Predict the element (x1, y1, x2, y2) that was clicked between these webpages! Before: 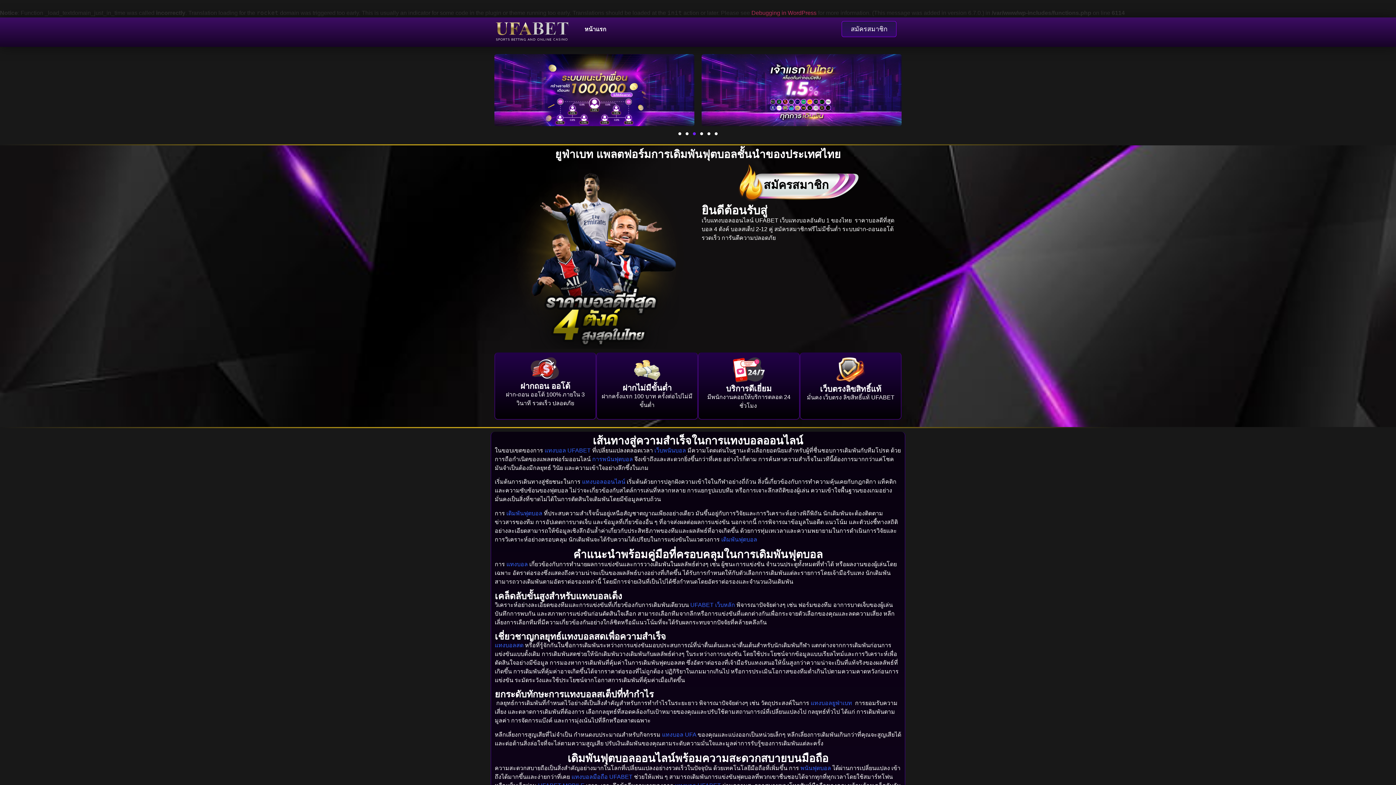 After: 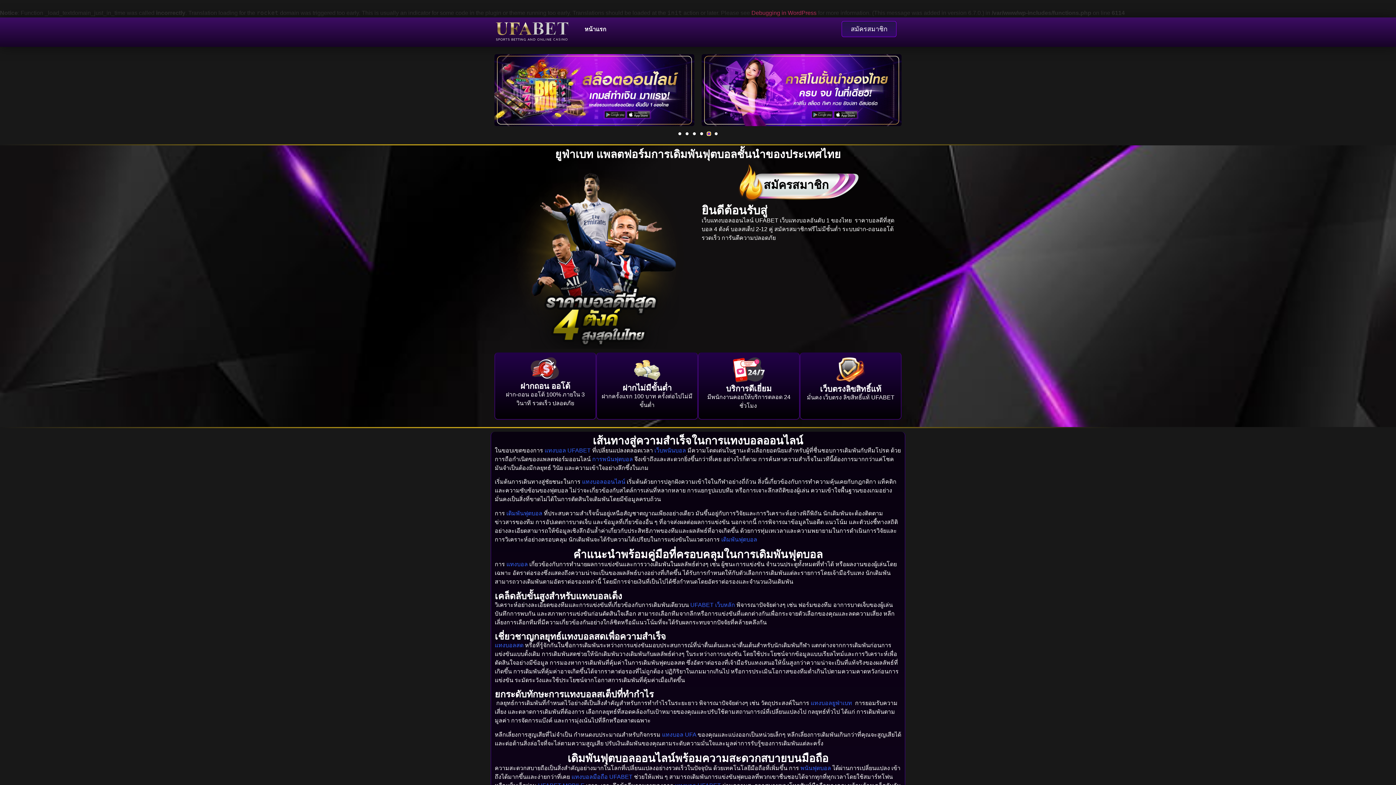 Action: label: Go to slide 5 bbox: (707, 132, 710, 135)